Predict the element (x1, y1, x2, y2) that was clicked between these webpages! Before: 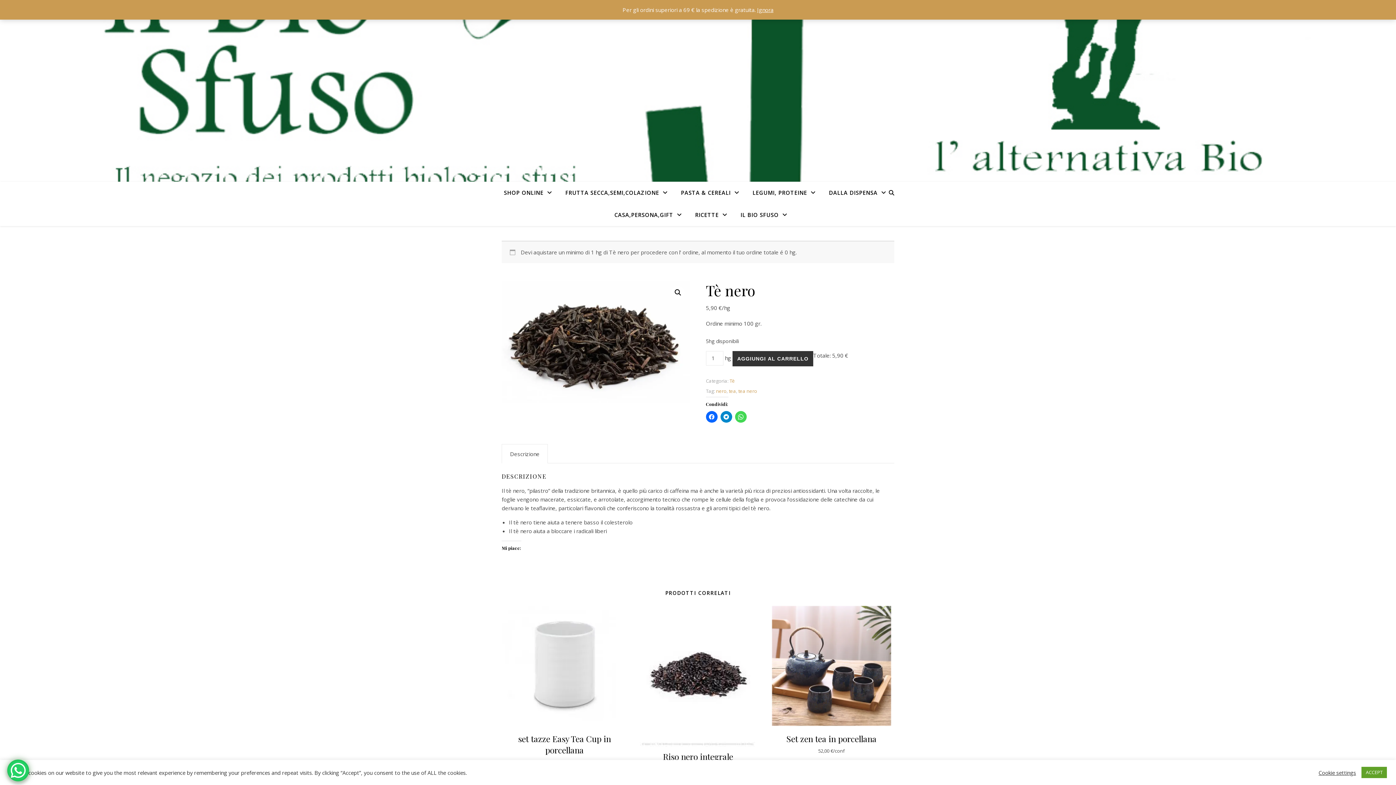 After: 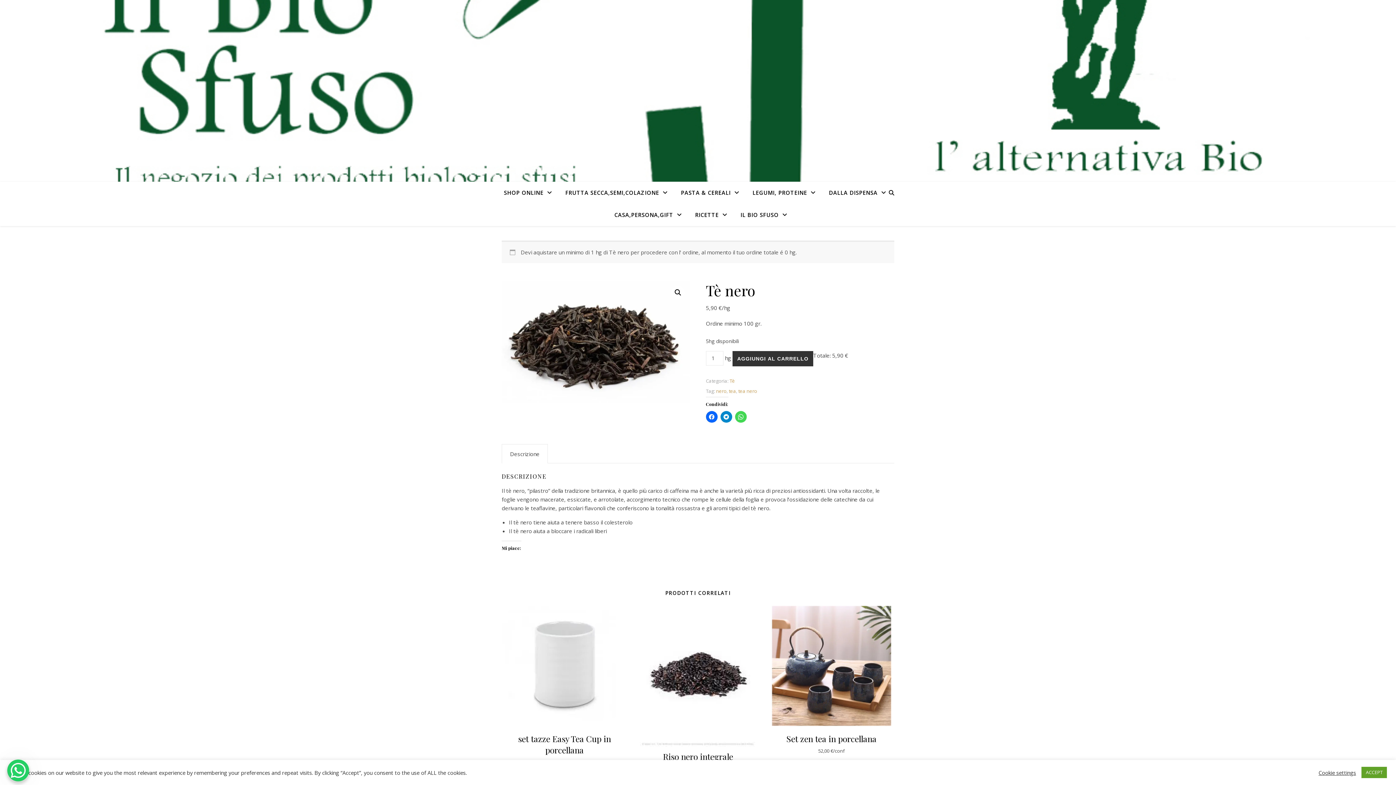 Action: label: Ignora bbox: (757, 6, 773, 13)